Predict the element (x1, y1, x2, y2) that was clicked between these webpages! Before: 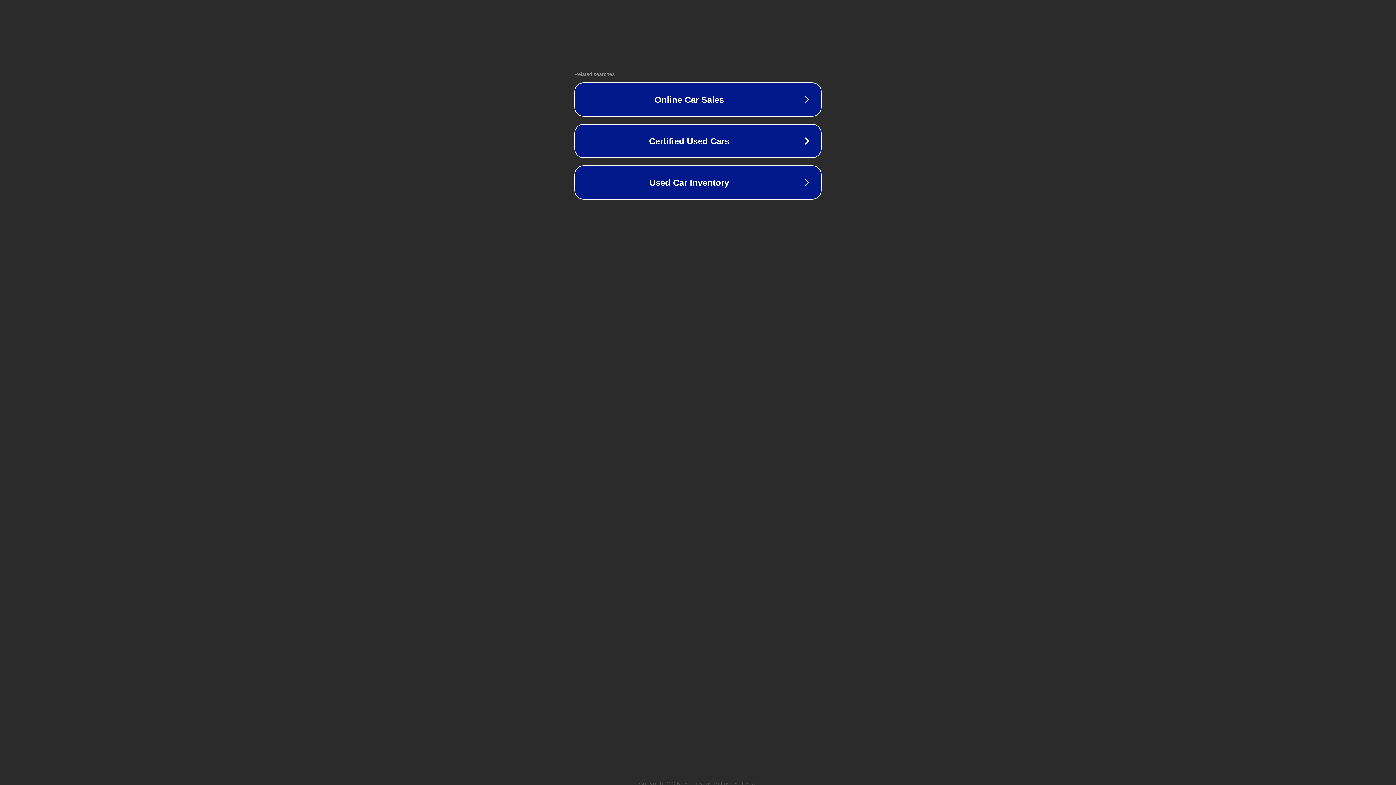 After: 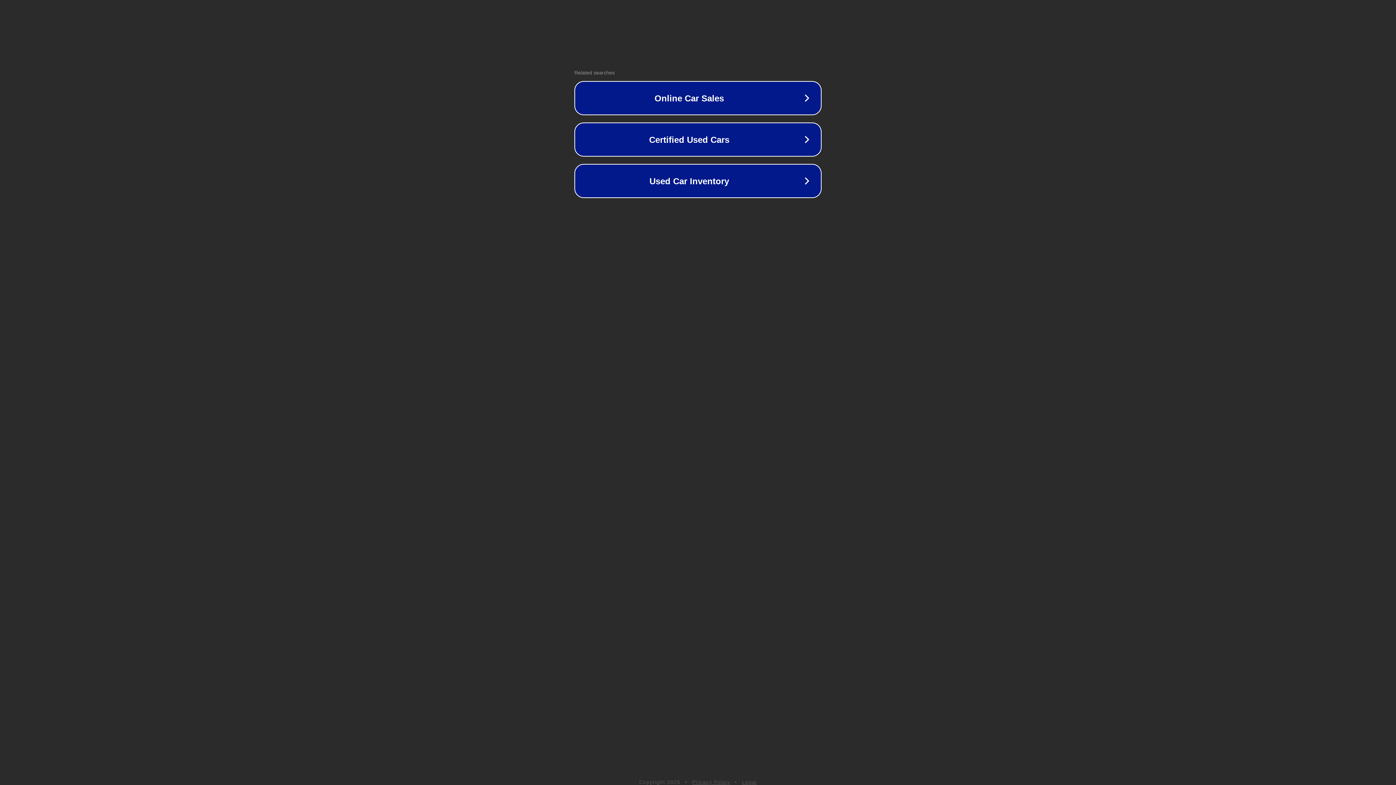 Action: label: Privacy Policy bbox: (692, 781, 730, 786)